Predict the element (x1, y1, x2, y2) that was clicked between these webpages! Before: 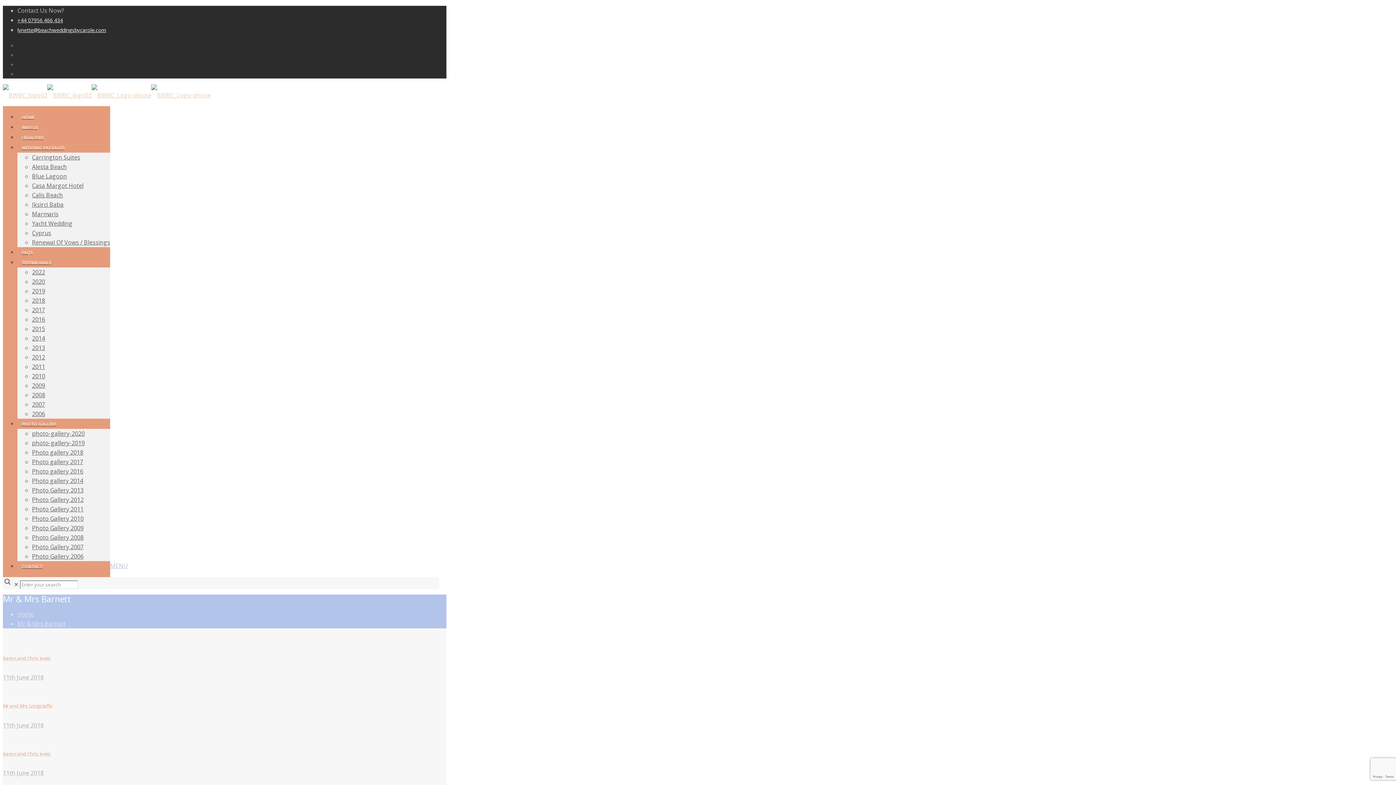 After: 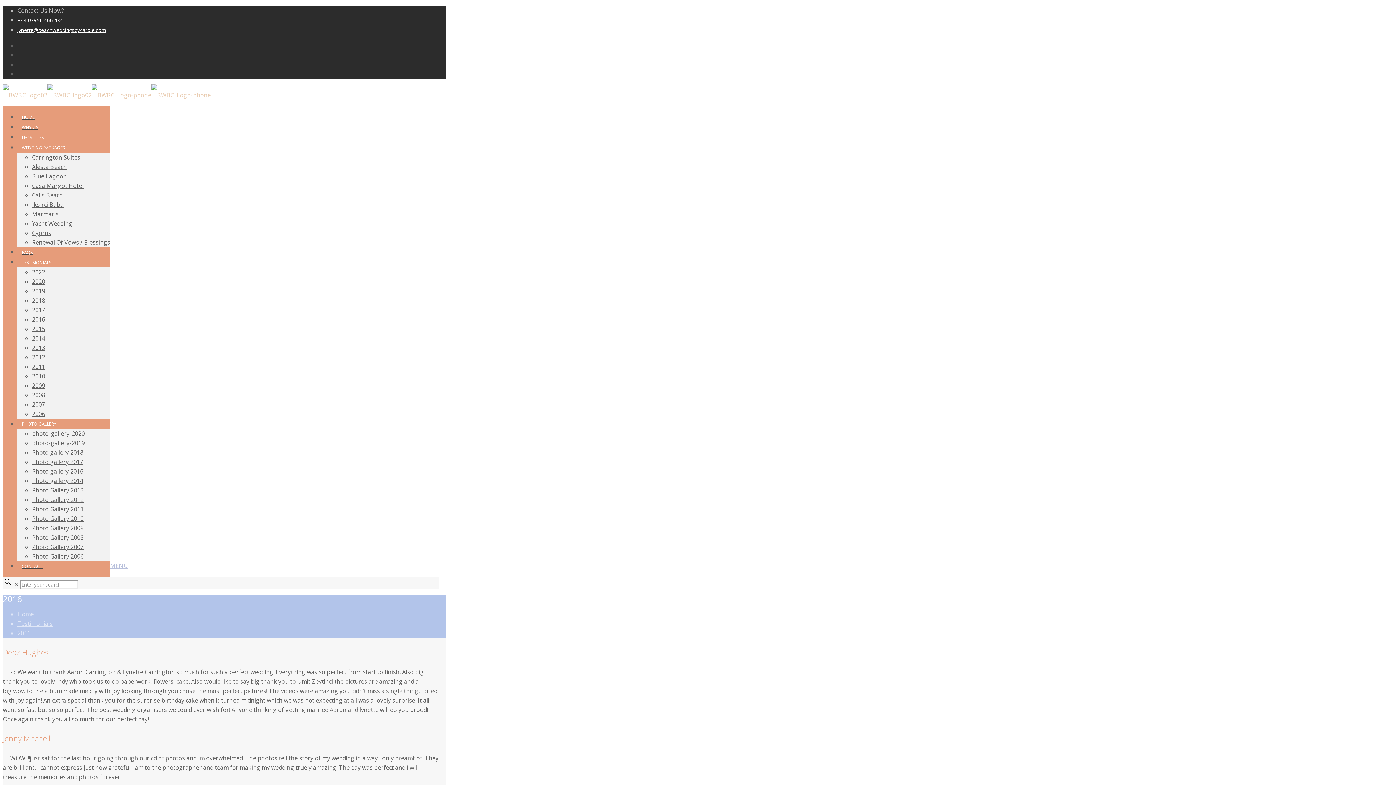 Action: label: 2016 bbox: (32, 315, 45, 323)